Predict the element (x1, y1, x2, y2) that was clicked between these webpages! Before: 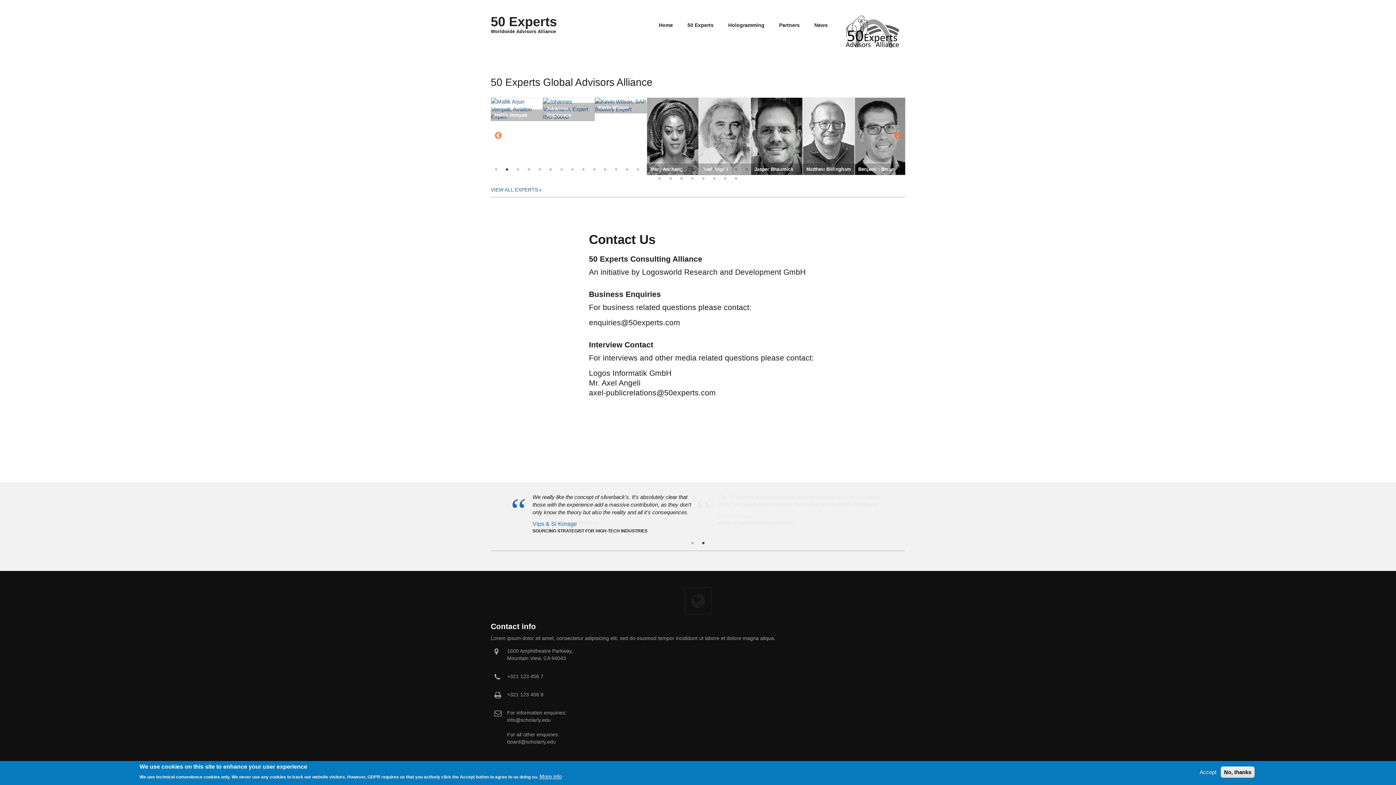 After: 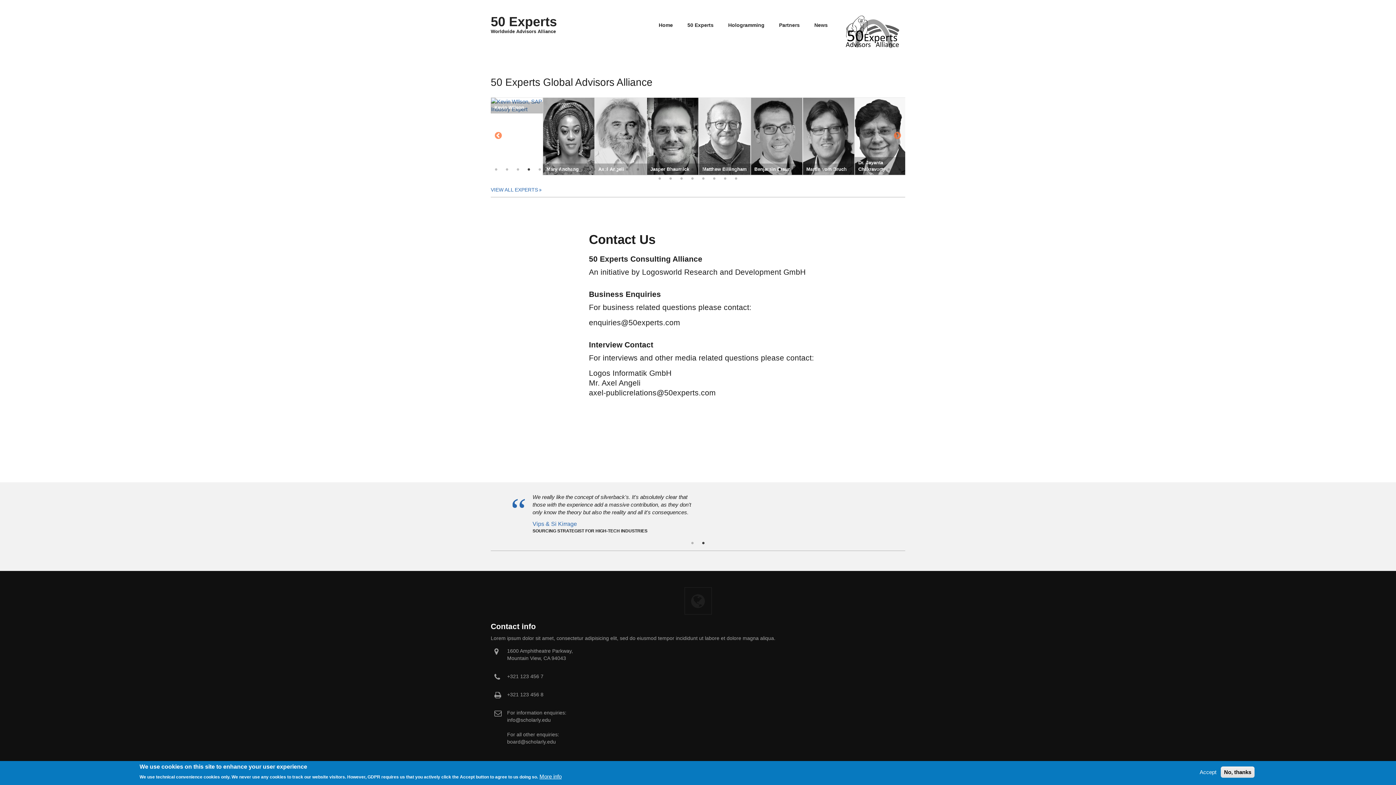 Action: bbox: (776, 166, 783, 173) label: 27 of 6